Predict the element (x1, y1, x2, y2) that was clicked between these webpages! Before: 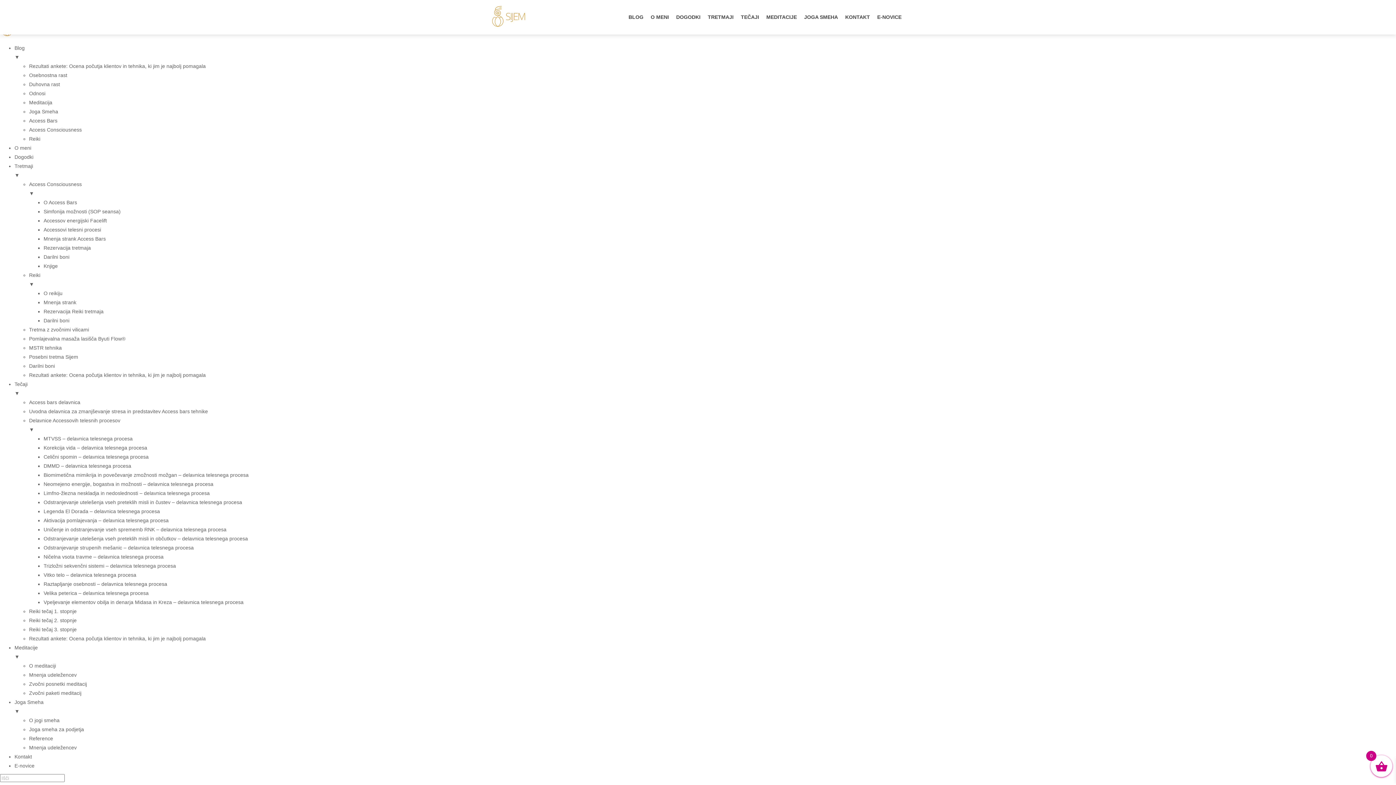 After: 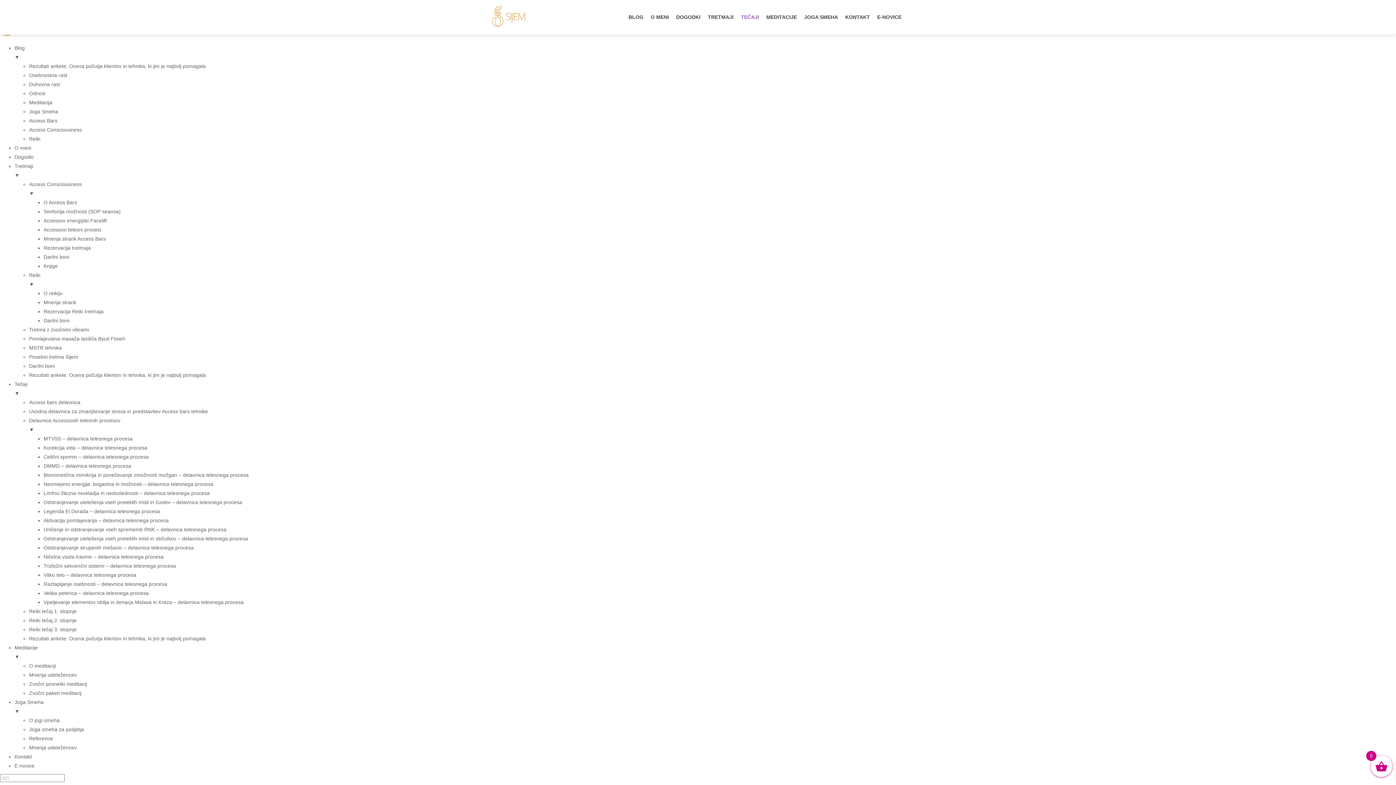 Action: label: Reiki tečaj 2. stopnje bbox: (29, 617, 76, 623)